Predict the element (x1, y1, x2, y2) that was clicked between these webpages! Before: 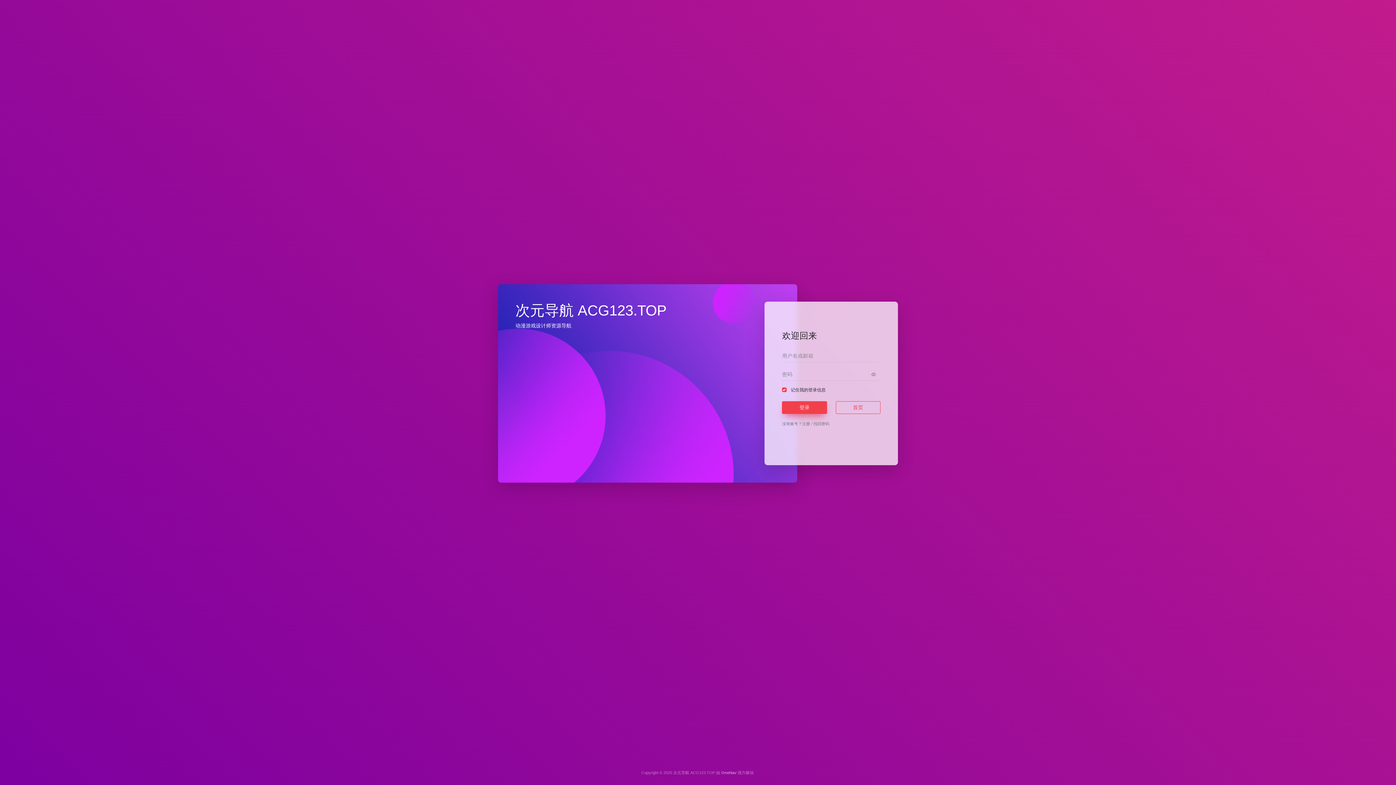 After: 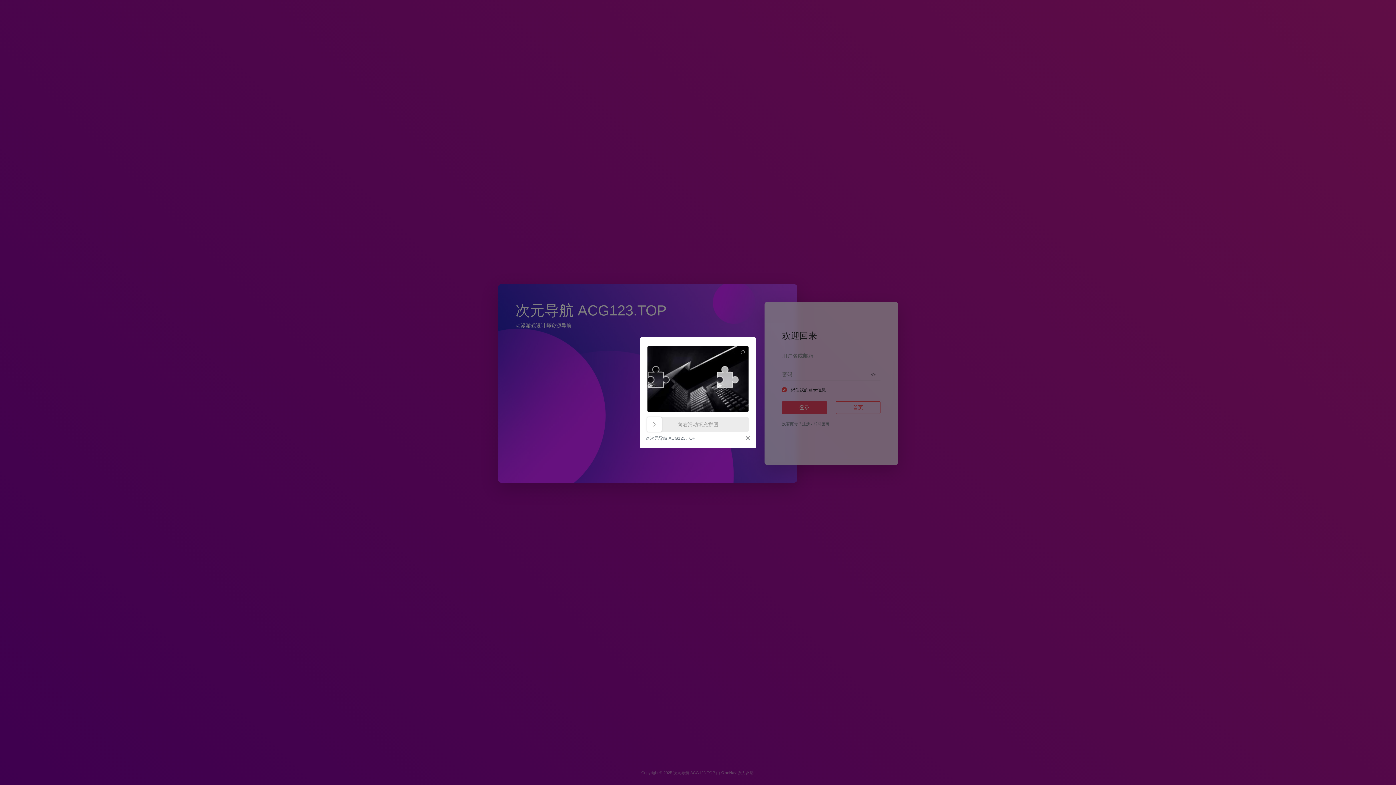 Action: label: 登录 bbox: (782, 401, 827, 414)